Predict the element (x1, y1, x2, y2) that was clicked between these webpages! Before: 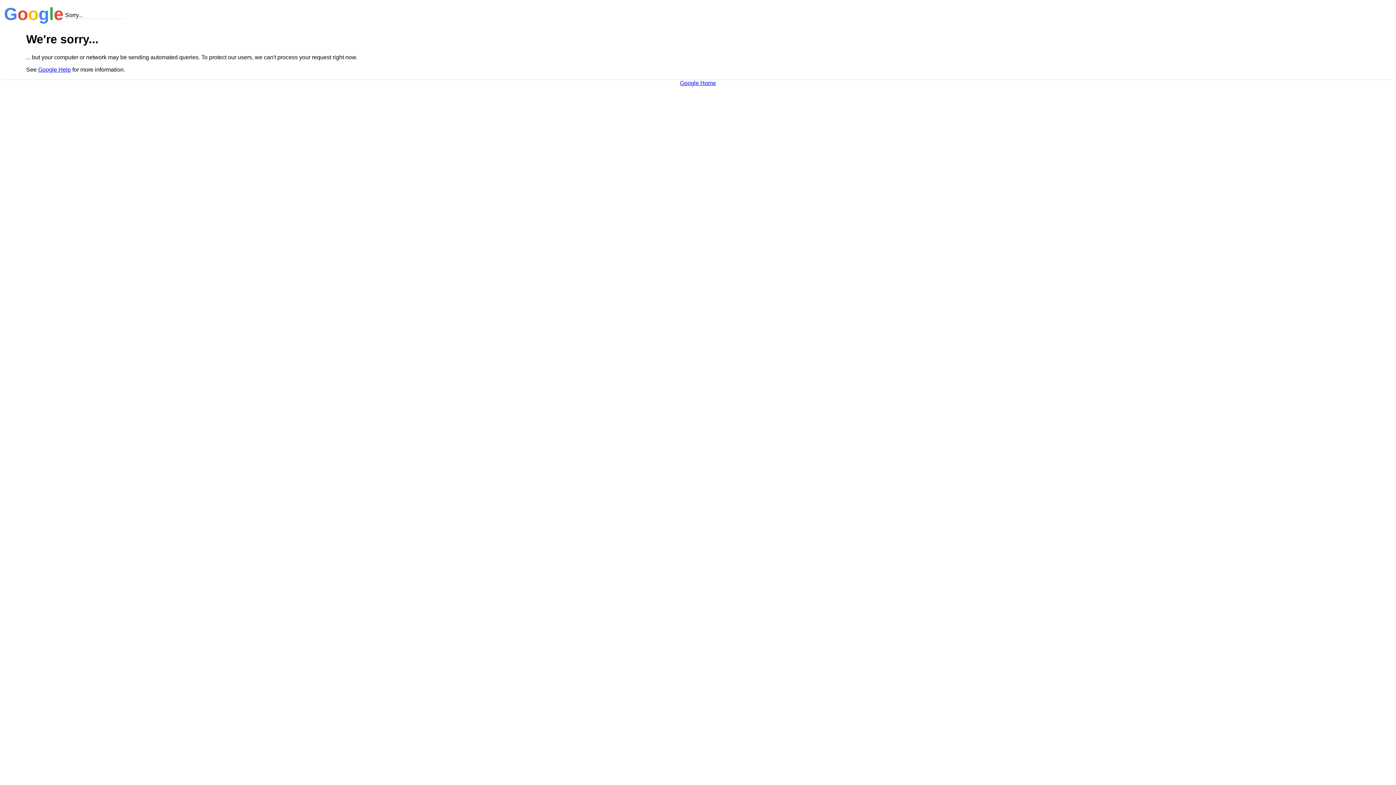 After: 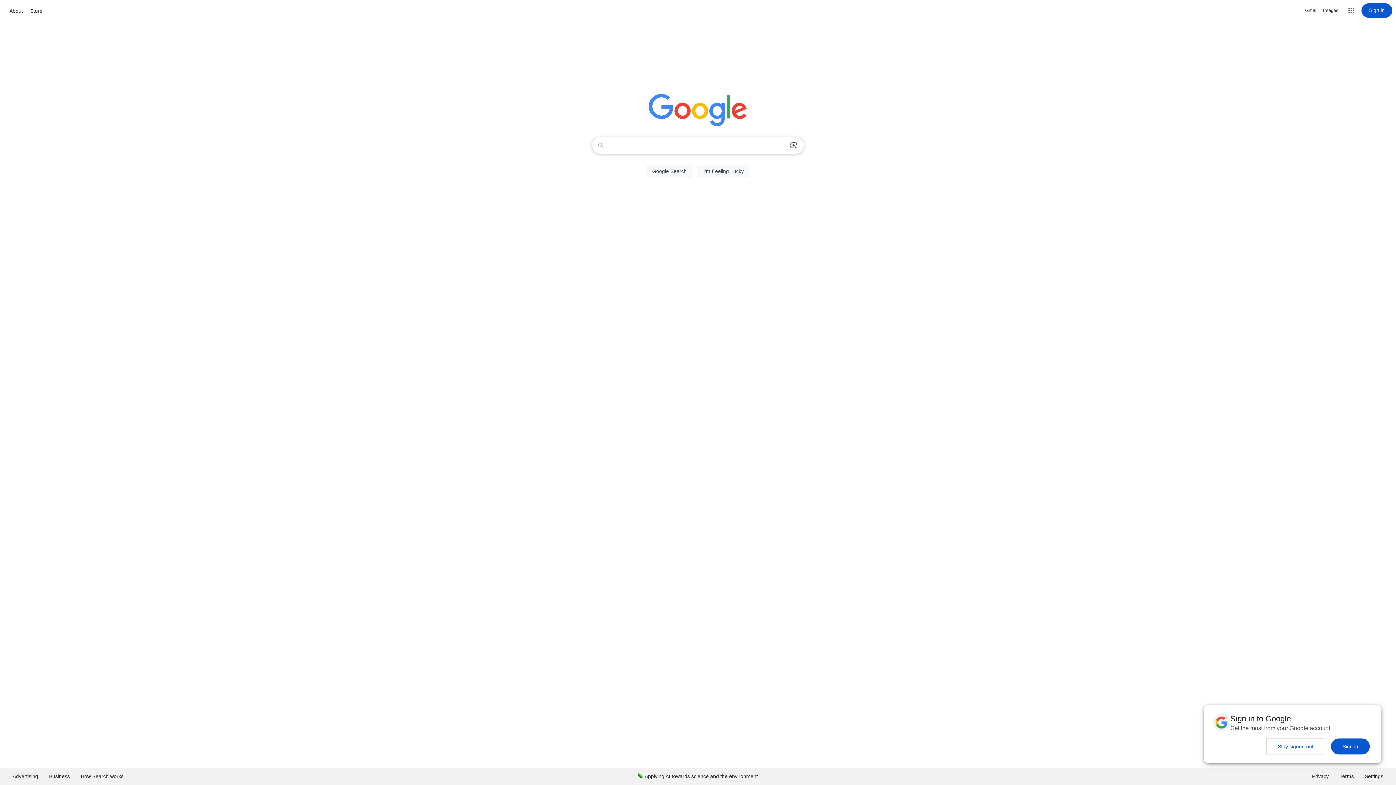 Action: label: Google Home bbox: (680, 79, 716, 86)